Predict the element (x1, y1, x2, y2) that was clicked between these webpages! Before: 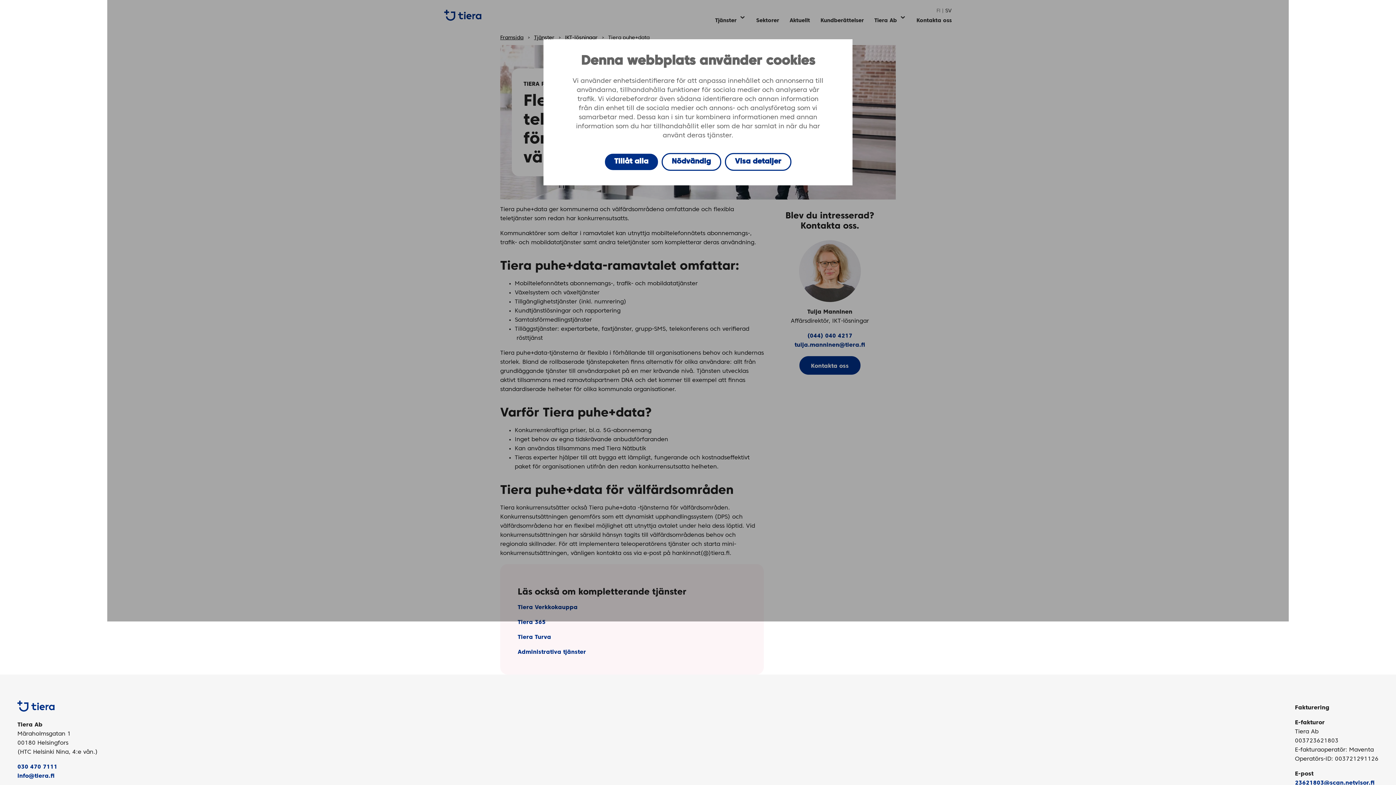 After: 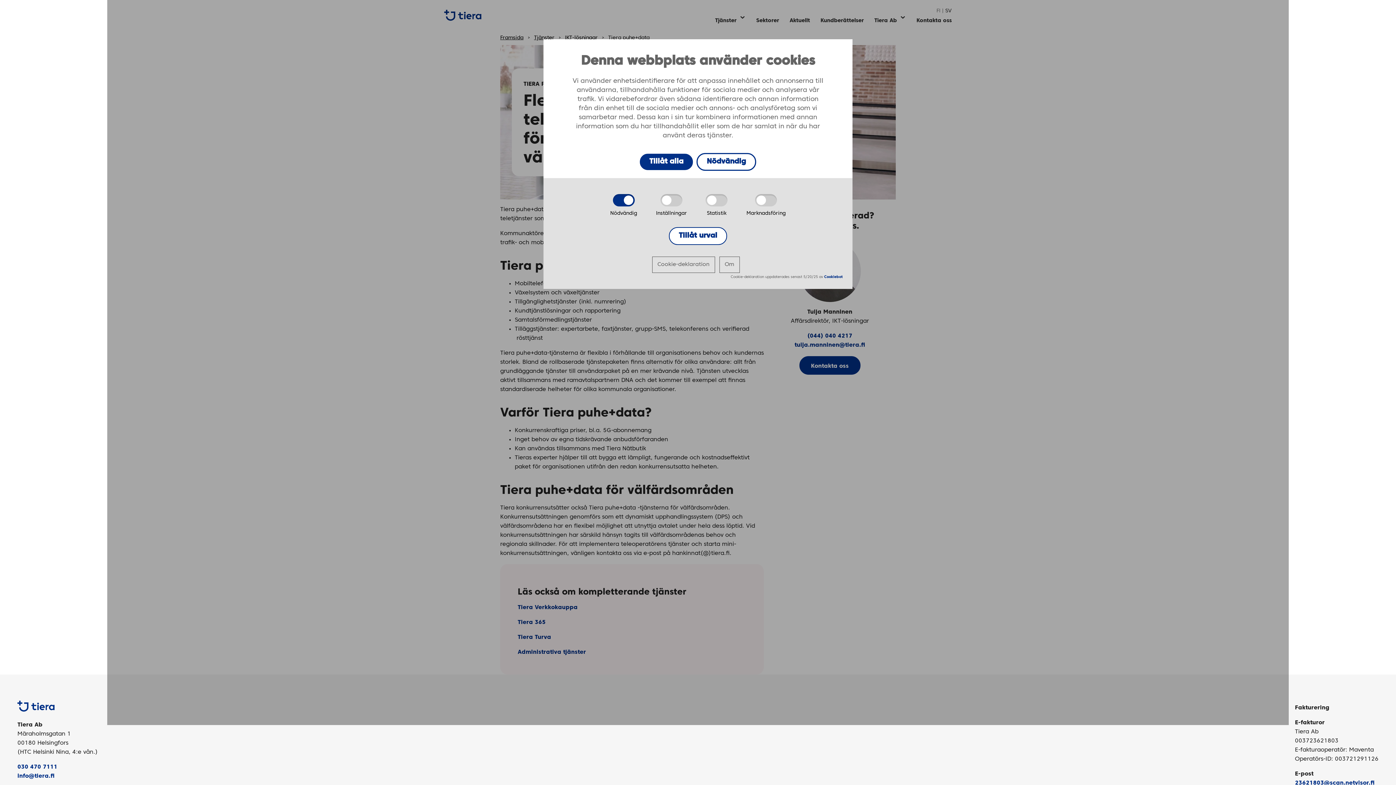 Action: label: Visa detaljer bbox: (724, 153, 791, 170)